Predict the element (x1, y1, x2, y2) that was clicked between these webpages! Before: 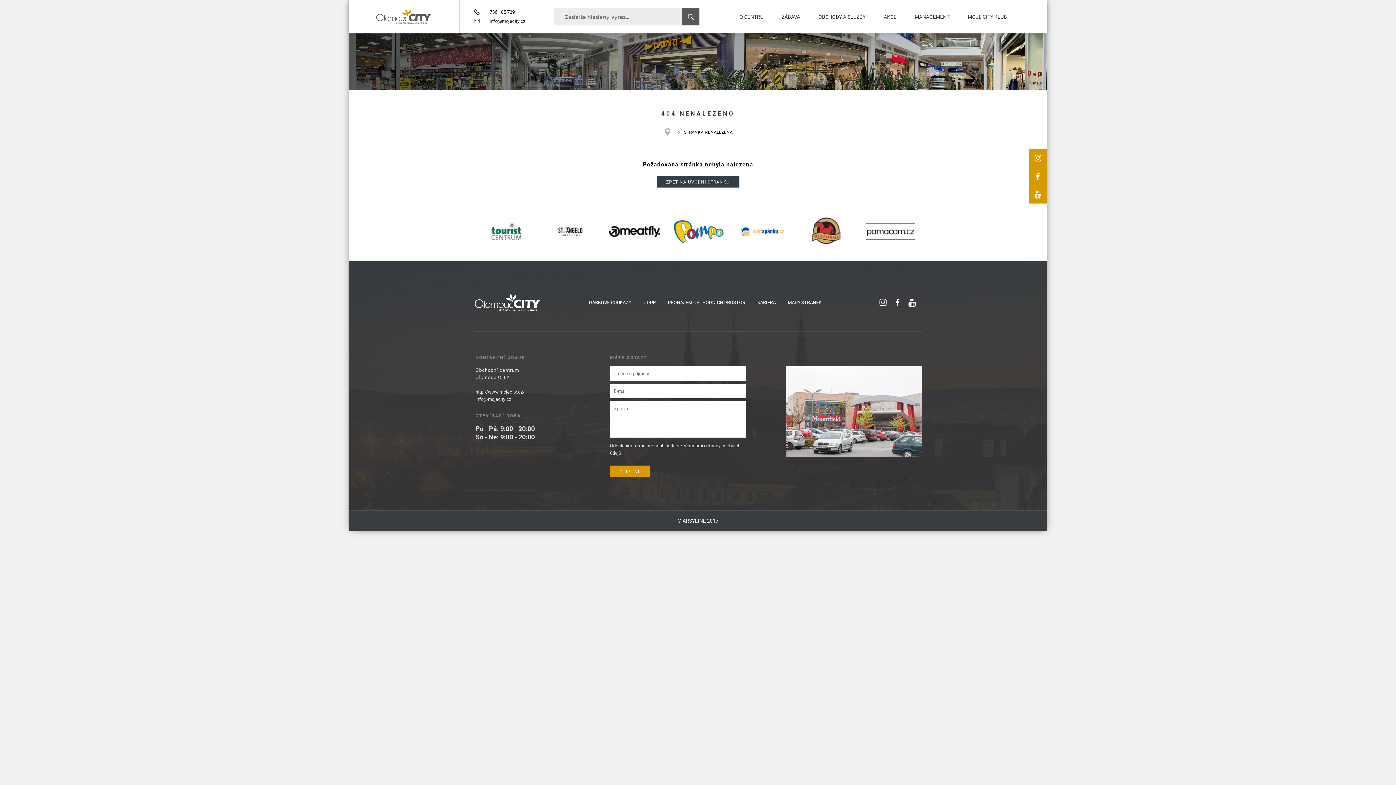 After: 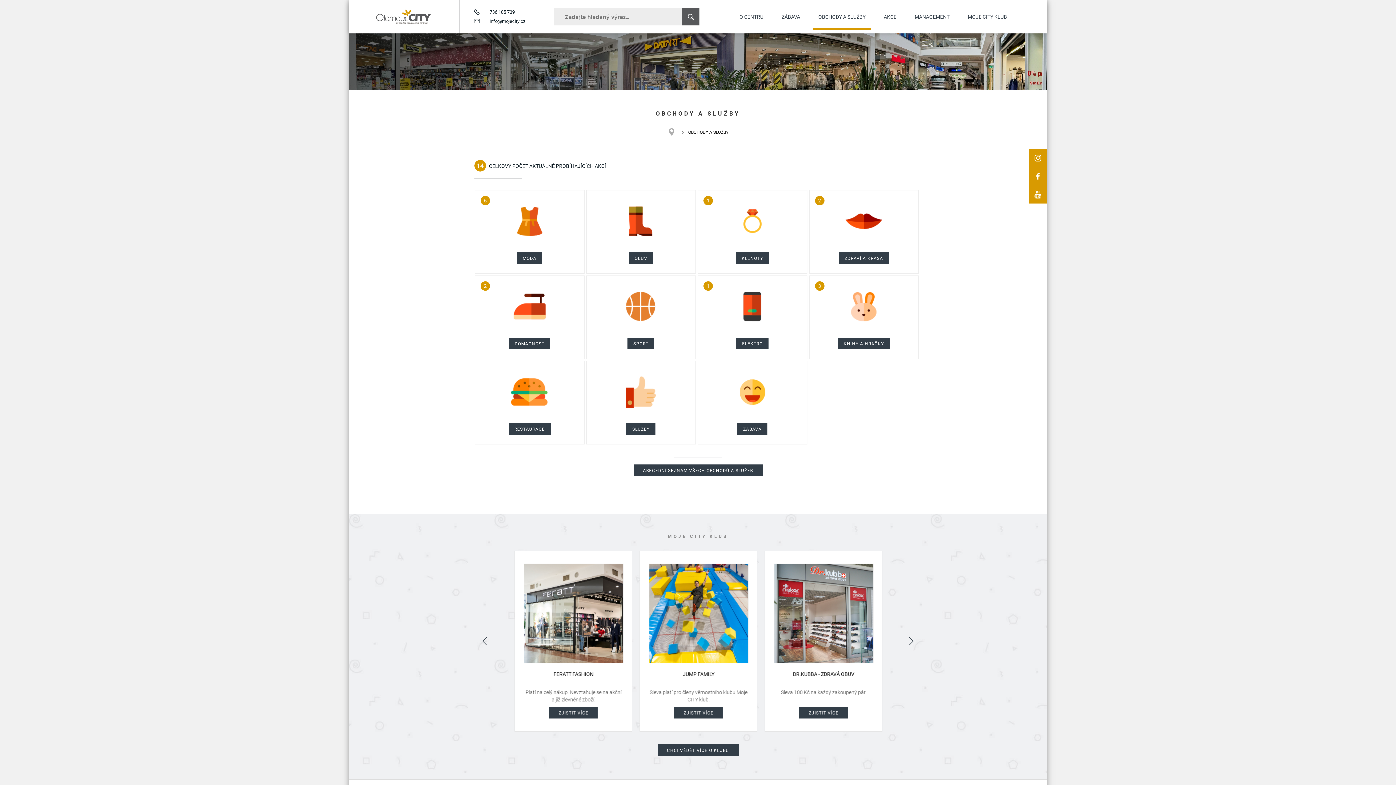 Action: label: OBCHODY A SLUŽBY bbox: (813, 0, 871, 33)